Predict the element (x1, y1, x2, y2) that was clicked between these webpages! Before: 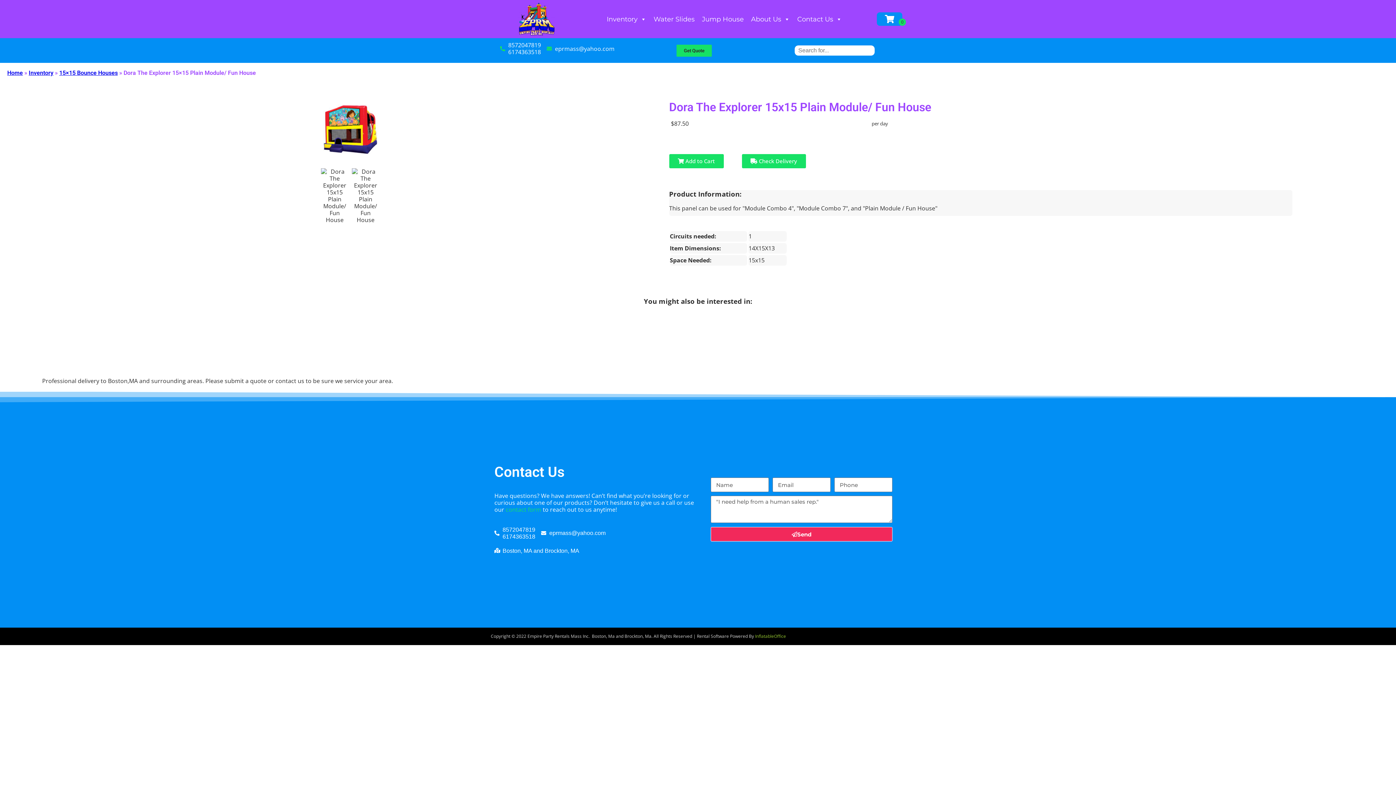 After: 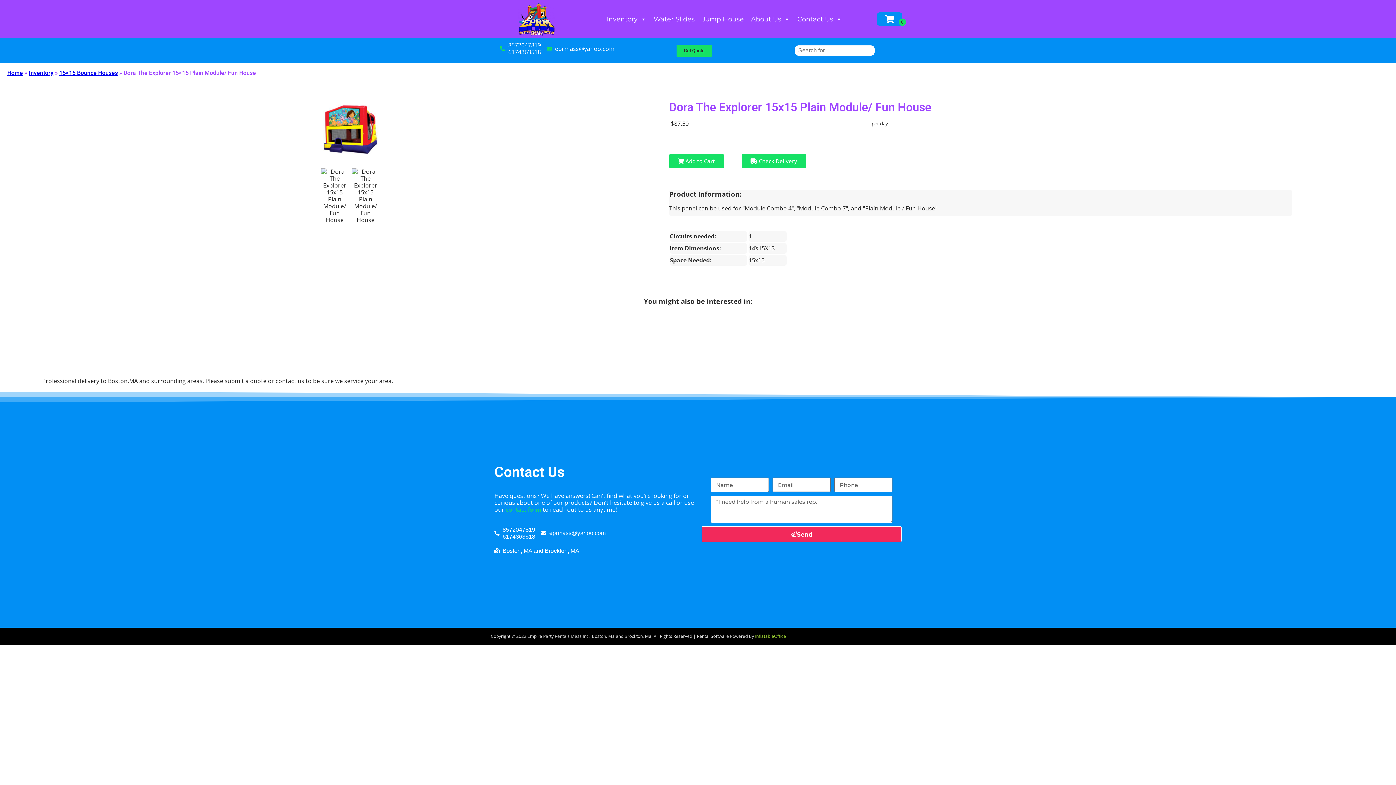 Action: bbox: (710, 527, 892, 541) label: Send